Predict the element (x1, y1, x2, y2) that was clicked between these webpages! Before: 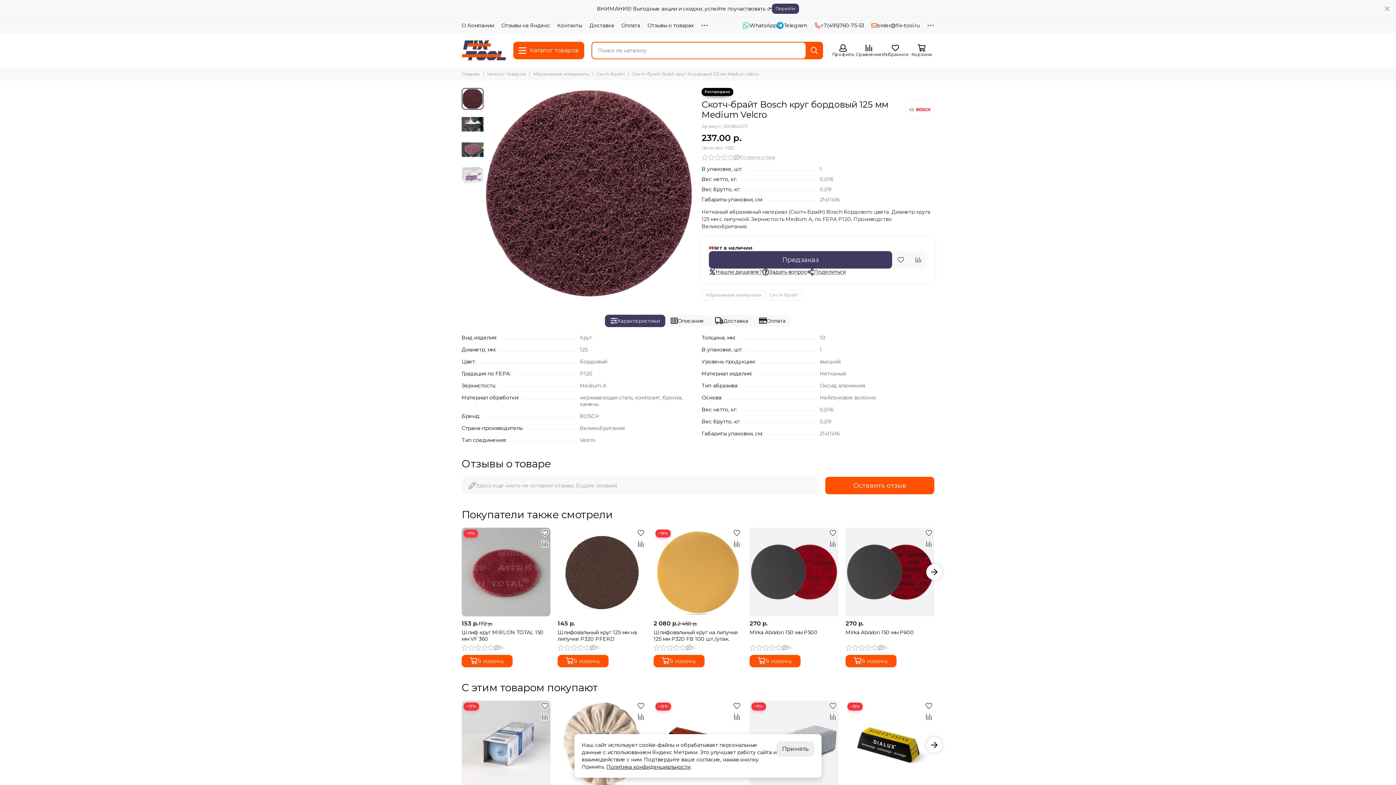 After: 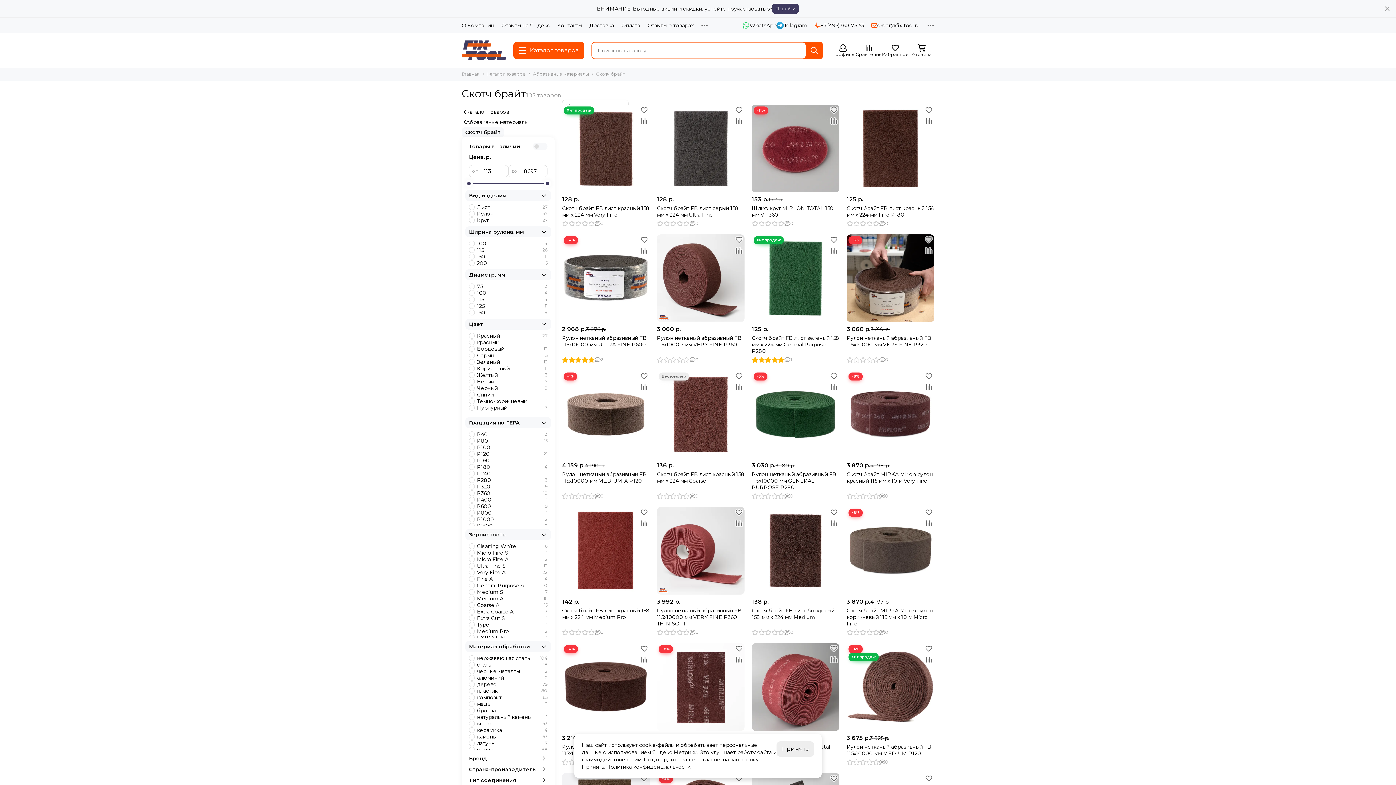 Action: label: Скотч брайт bbox: (589, 71, 624, 76)